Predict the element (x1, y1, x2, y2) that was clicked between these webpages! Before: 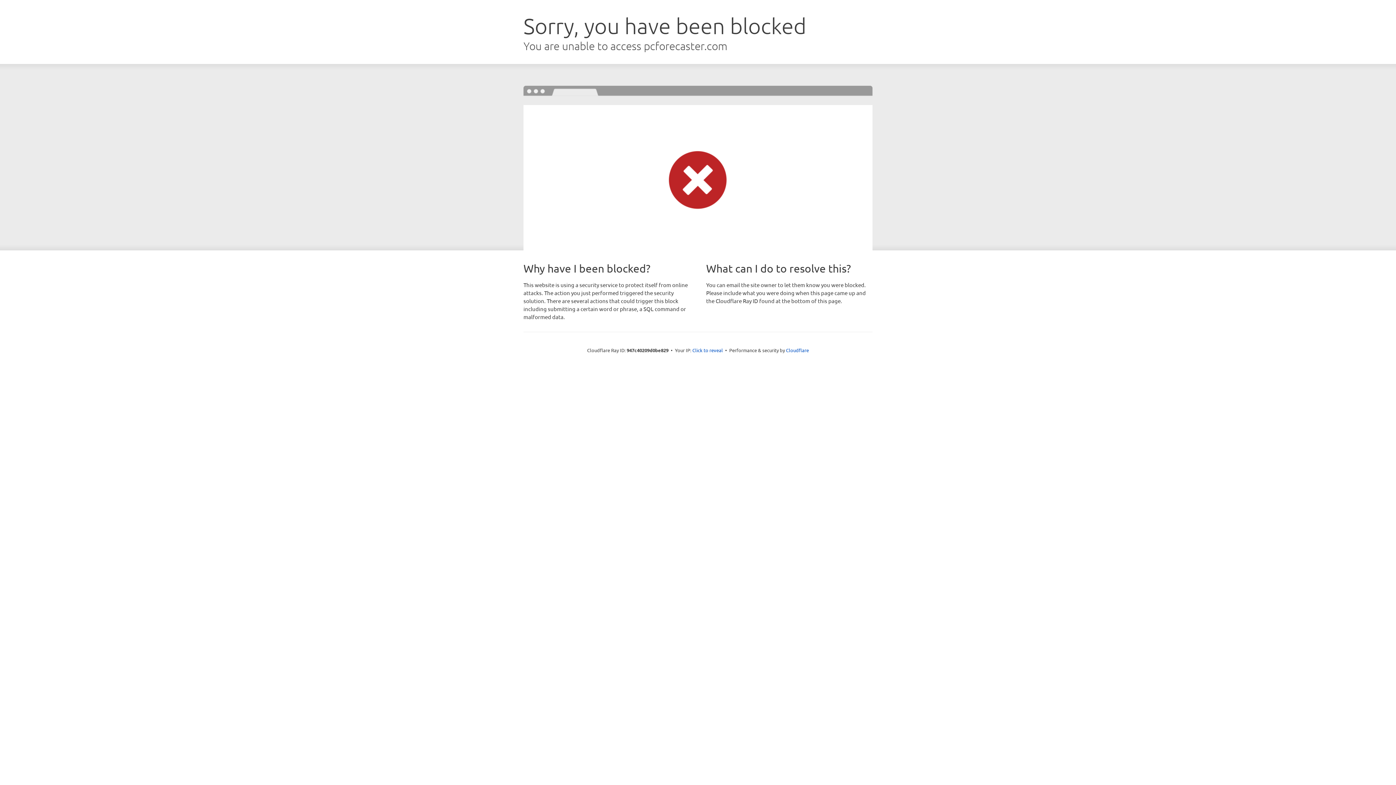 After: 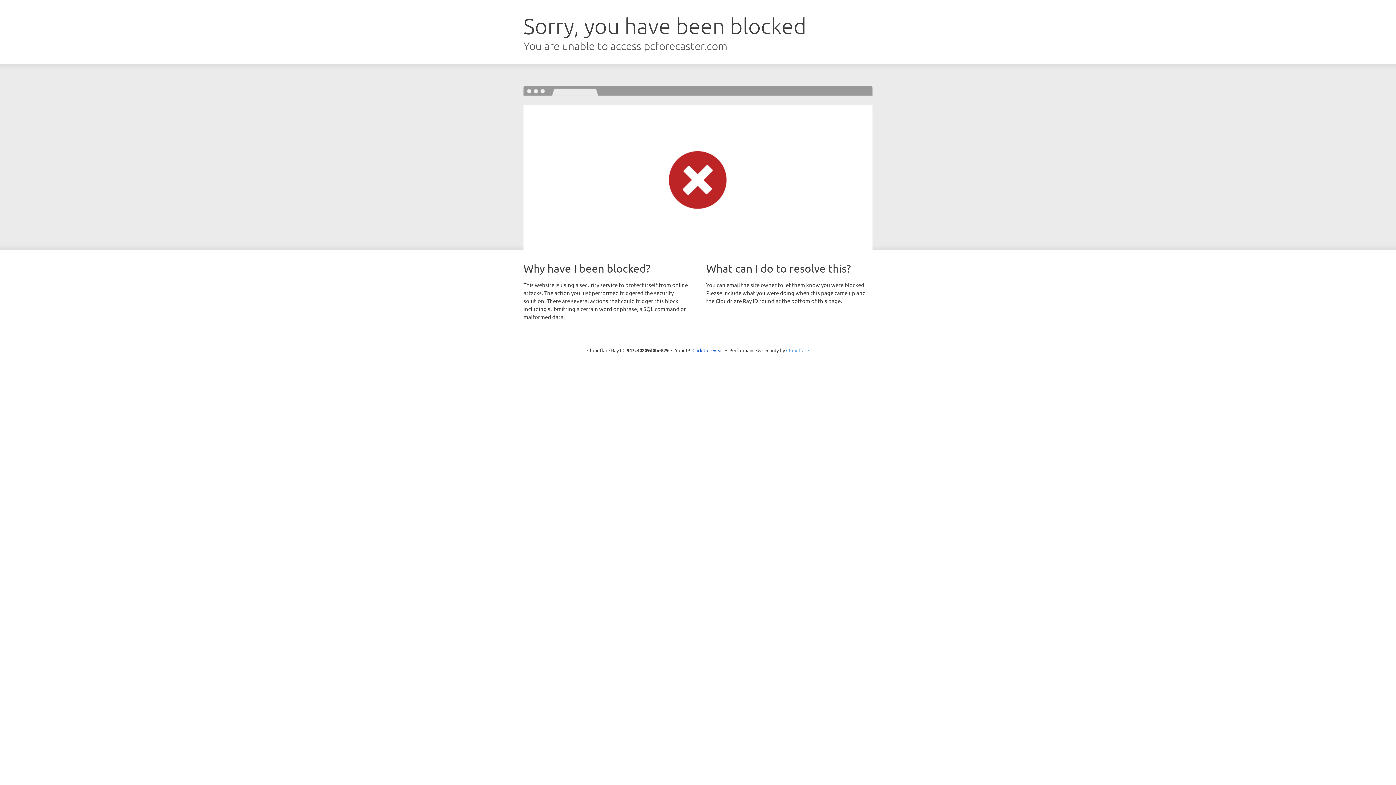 Action: label: Cloudflare bbox: (786, 347, 809, 353)